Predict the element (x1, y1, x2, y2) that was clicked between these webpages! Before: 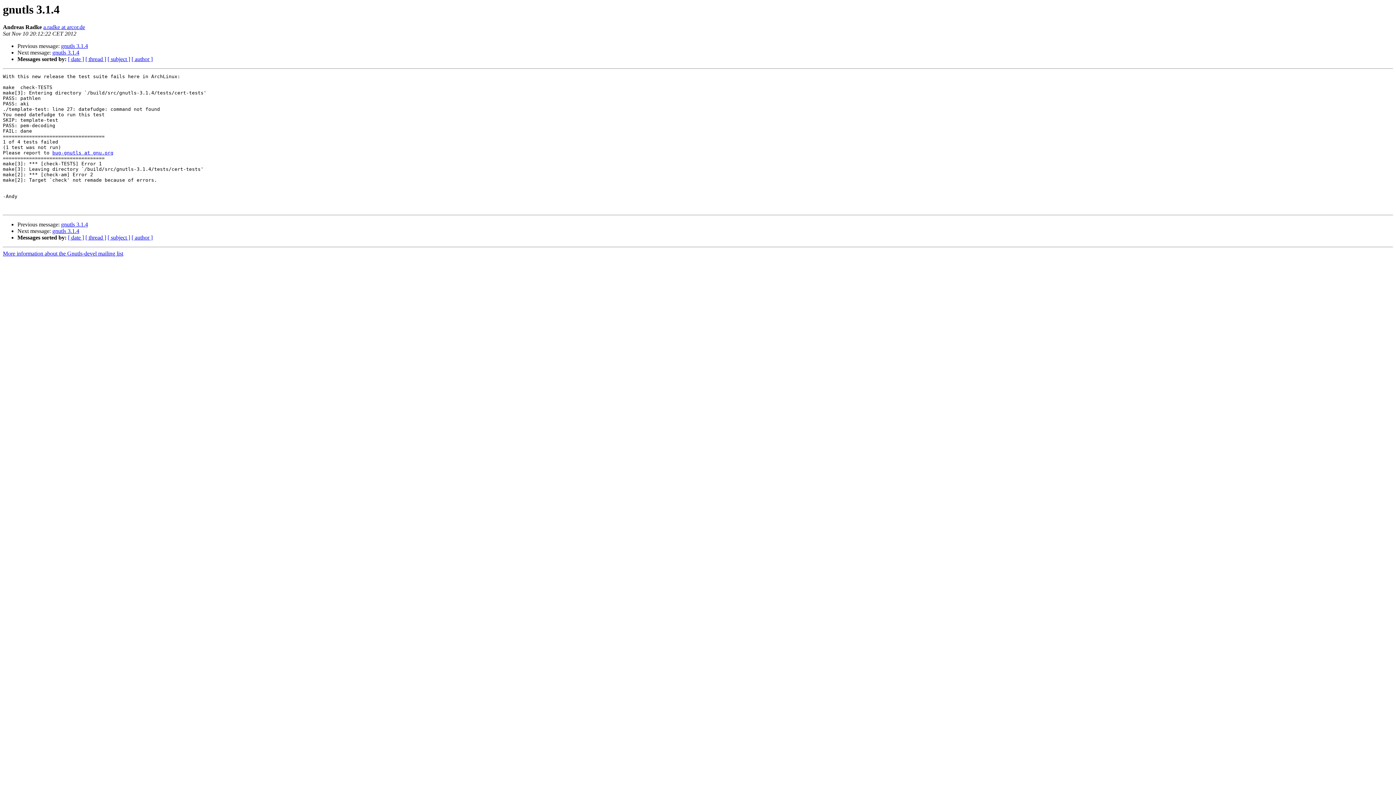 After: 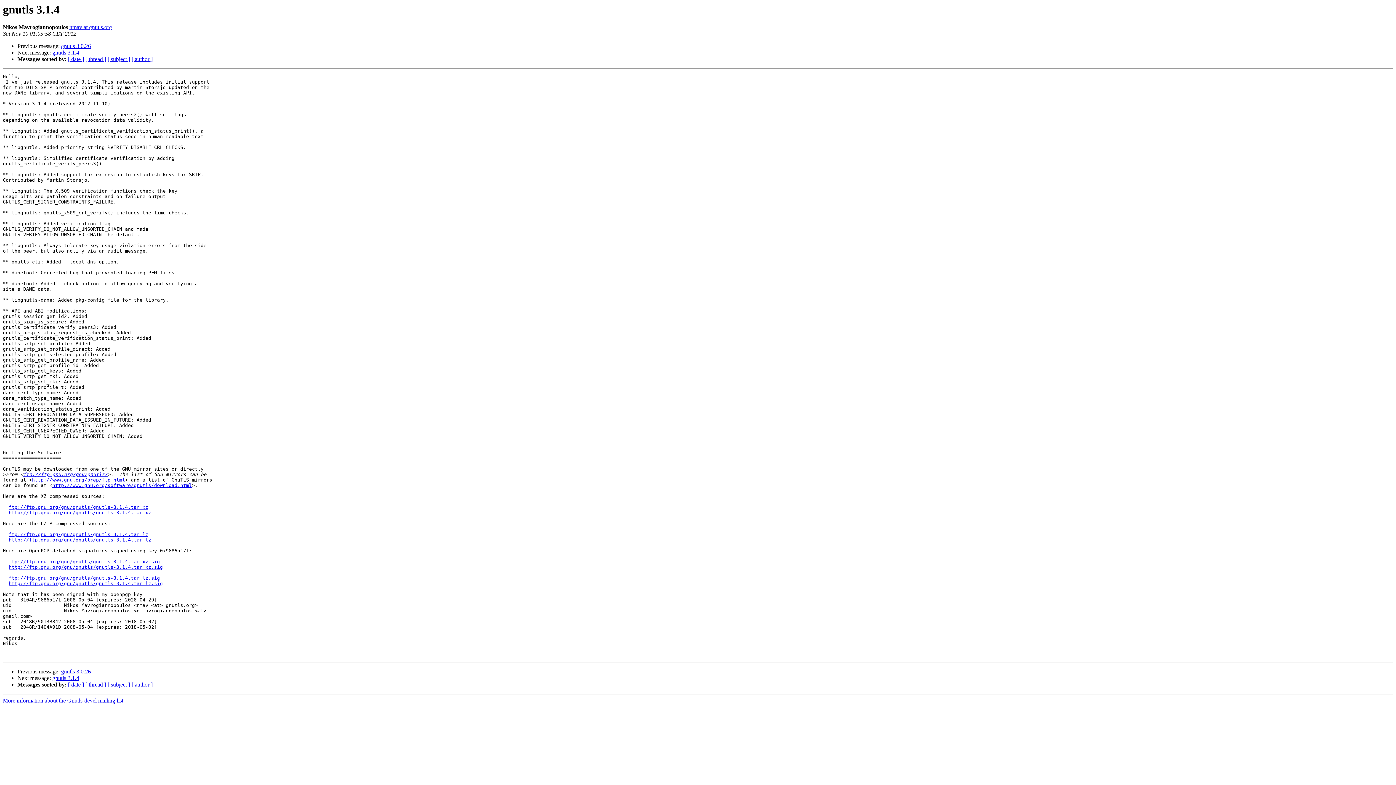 Action: bbox: (61, 43, 88, 49) label: gnutls 3.1.4